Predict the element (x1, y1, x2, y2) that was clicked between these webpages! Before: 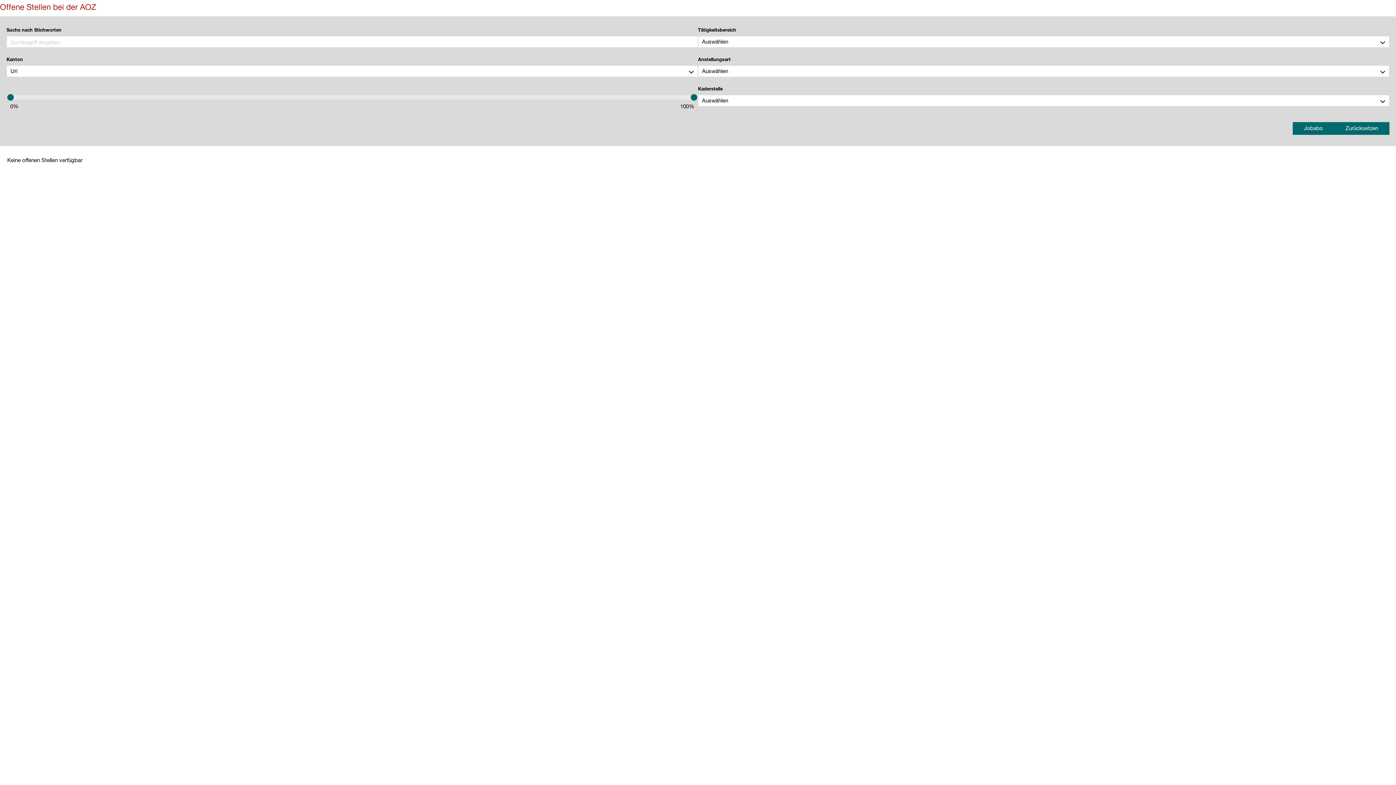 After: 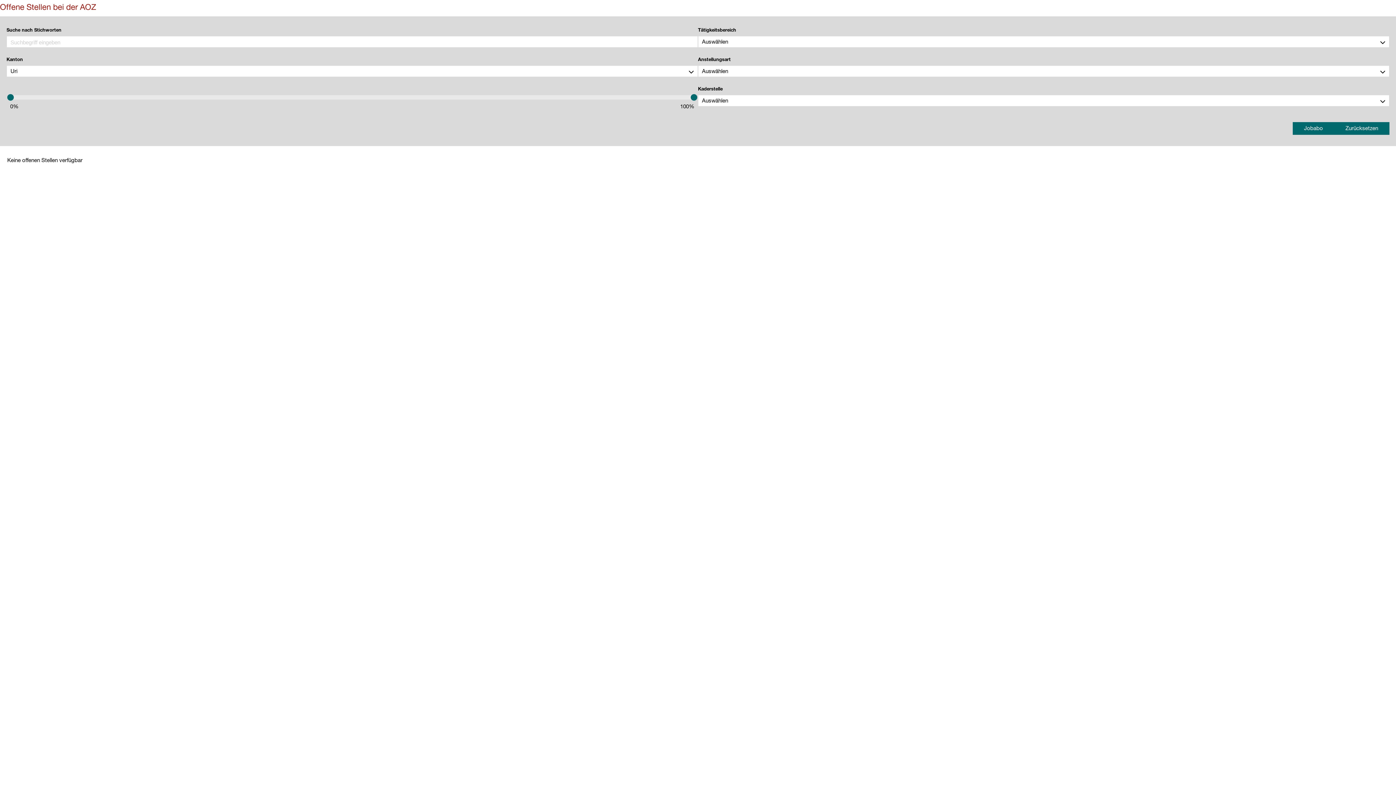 Action: label: Jobabo bbox: (1304, 126, 1323, 131)